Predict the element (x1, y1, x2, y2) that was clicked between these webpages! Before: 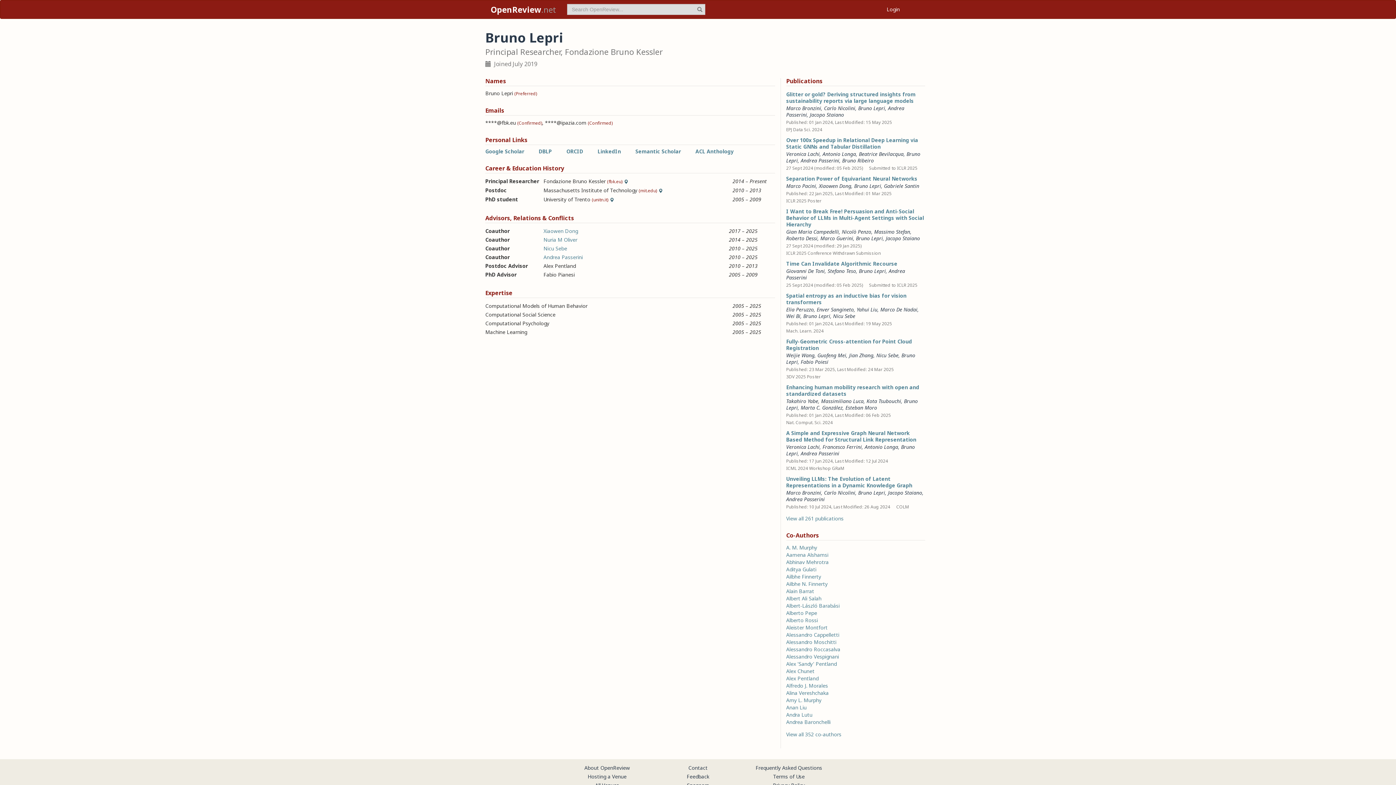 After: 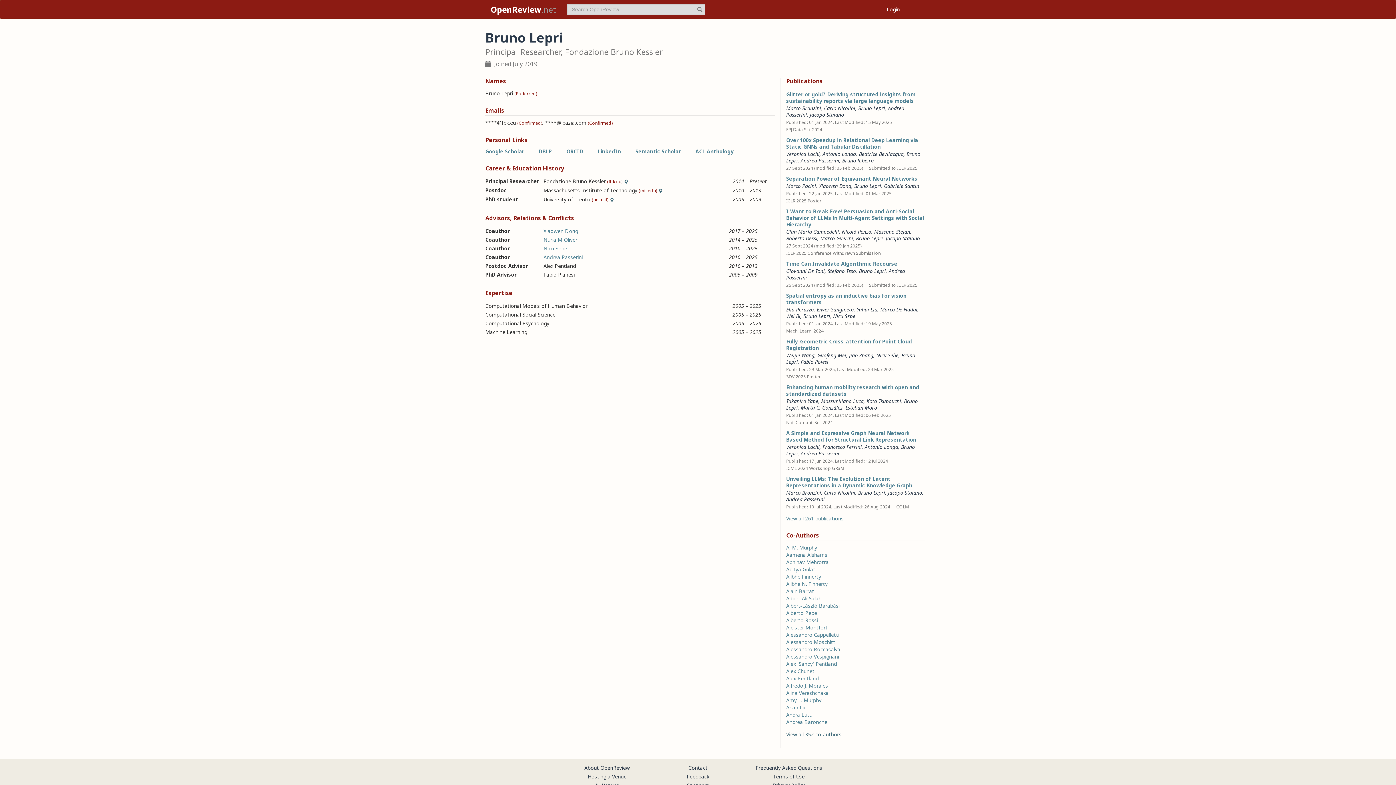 Action: bbox: (786, 731, 841, 738) label: View all 352 co-authors